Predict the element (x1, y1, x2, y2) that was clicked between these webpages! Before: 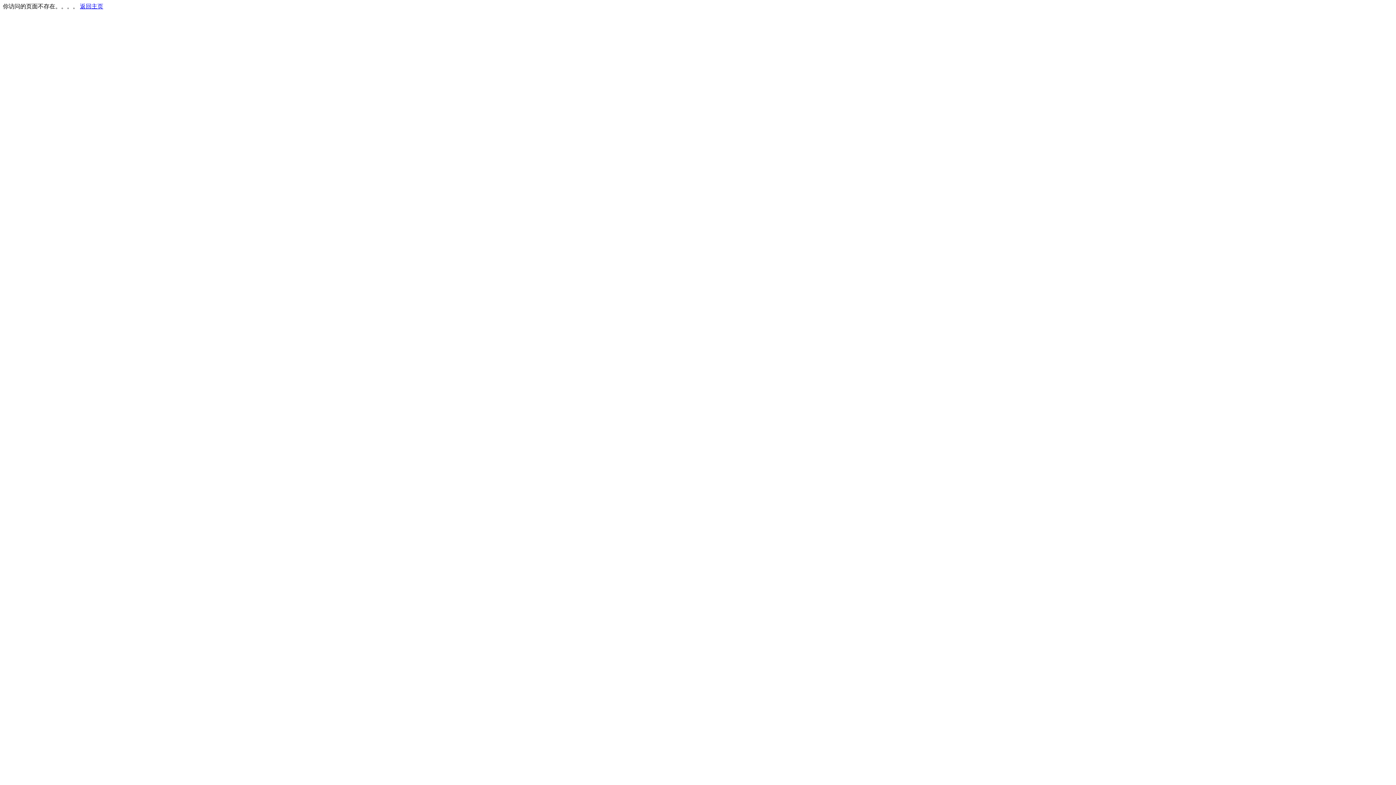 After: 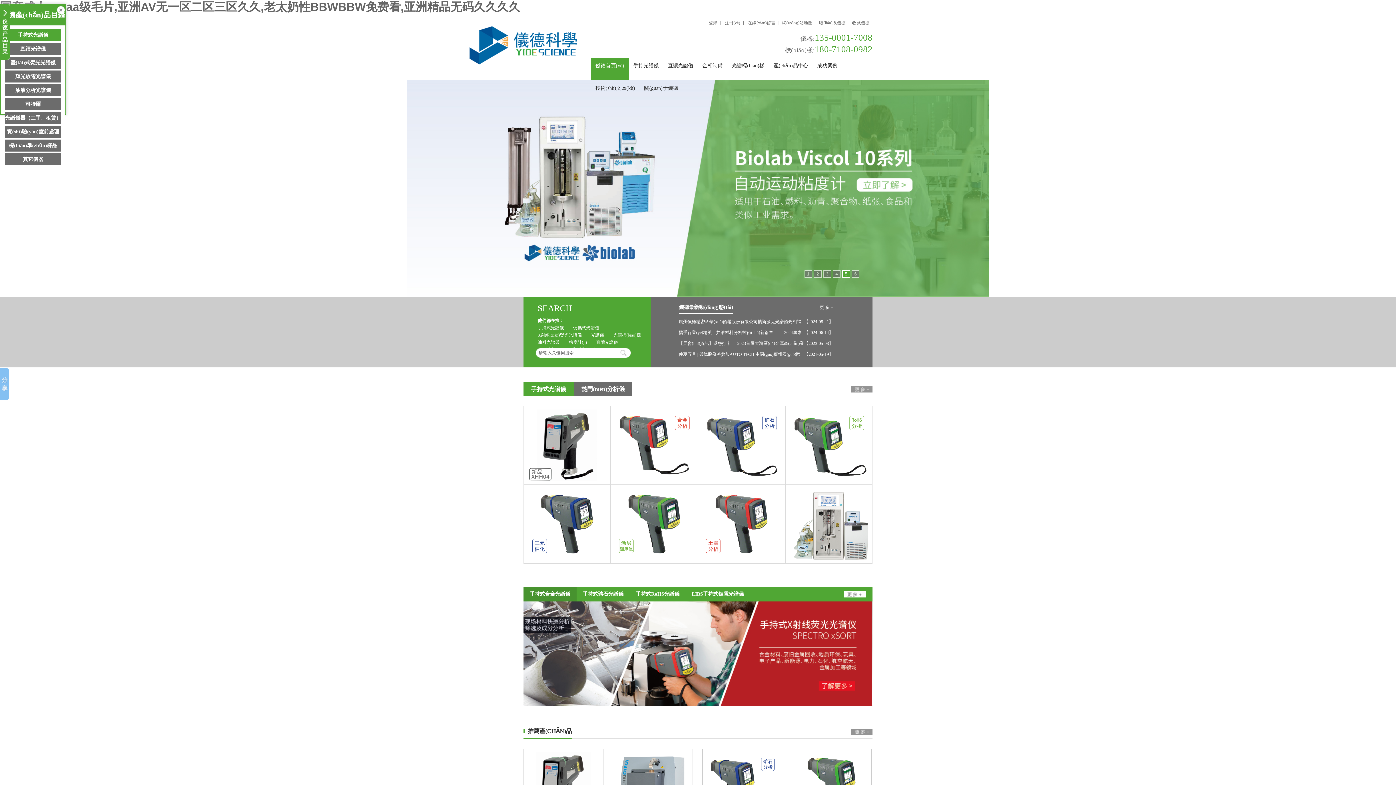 Action: label: 返回主页 bbox: (80, 3, 103, 9)